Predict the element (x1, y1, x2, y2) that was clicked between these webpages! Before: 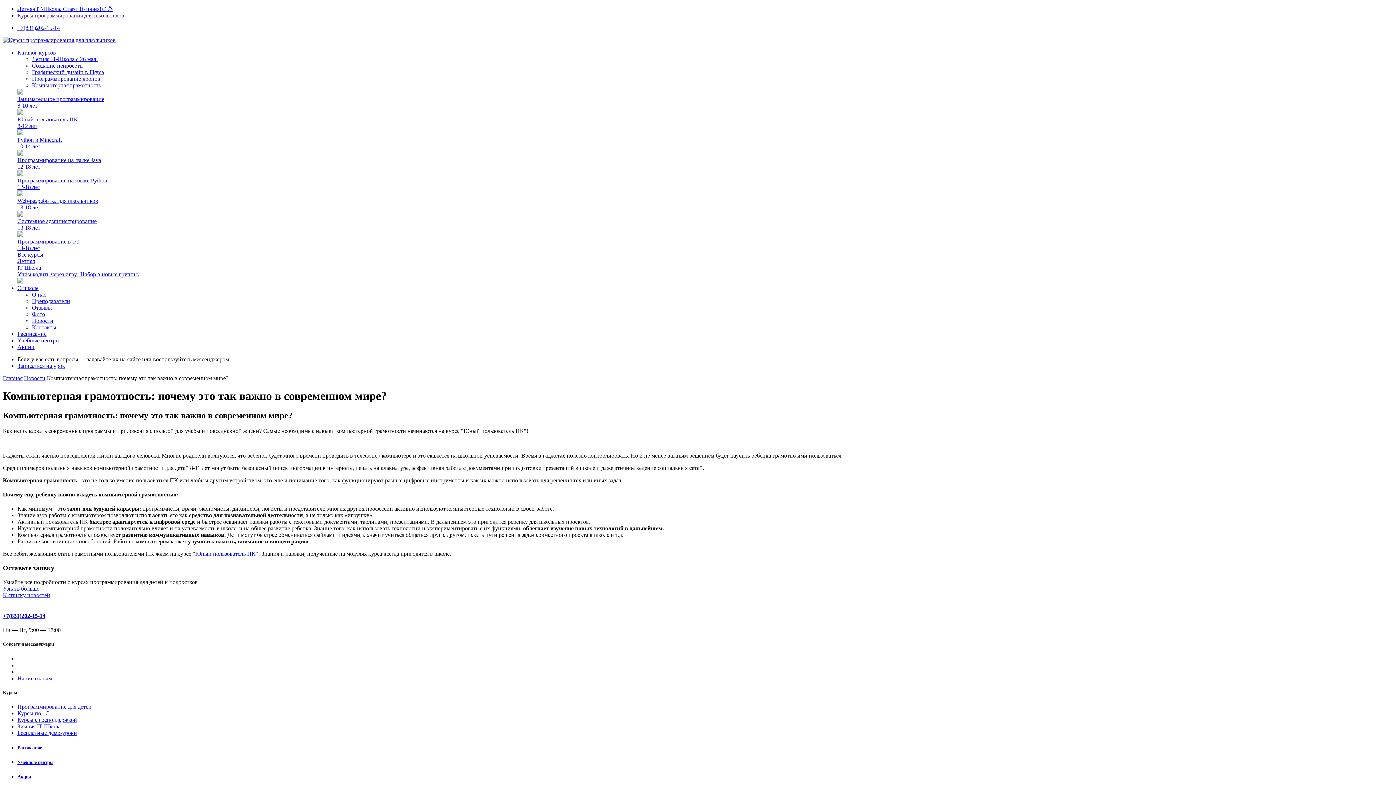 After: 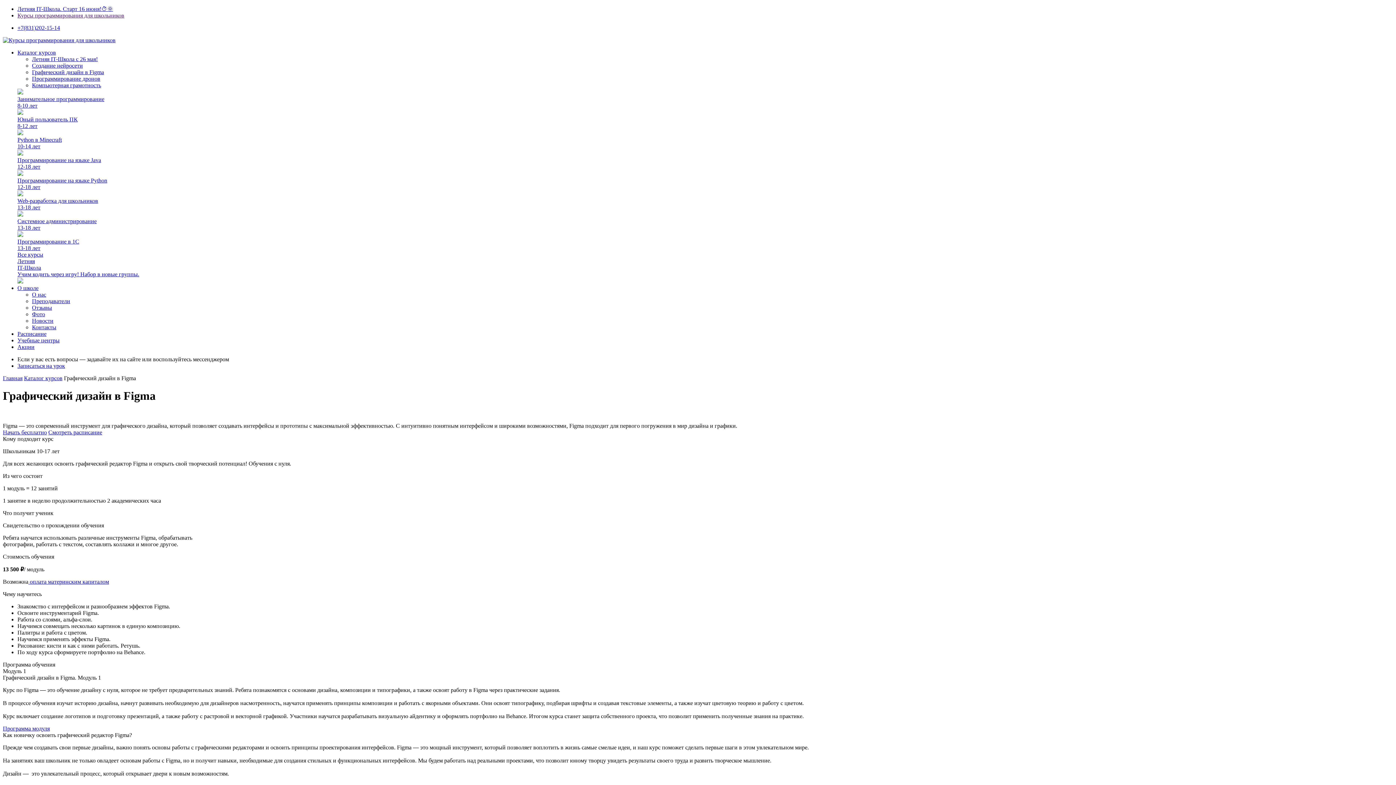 Action: label: Графический дизайн в Figma bbox: (32, 69, 104, 75)